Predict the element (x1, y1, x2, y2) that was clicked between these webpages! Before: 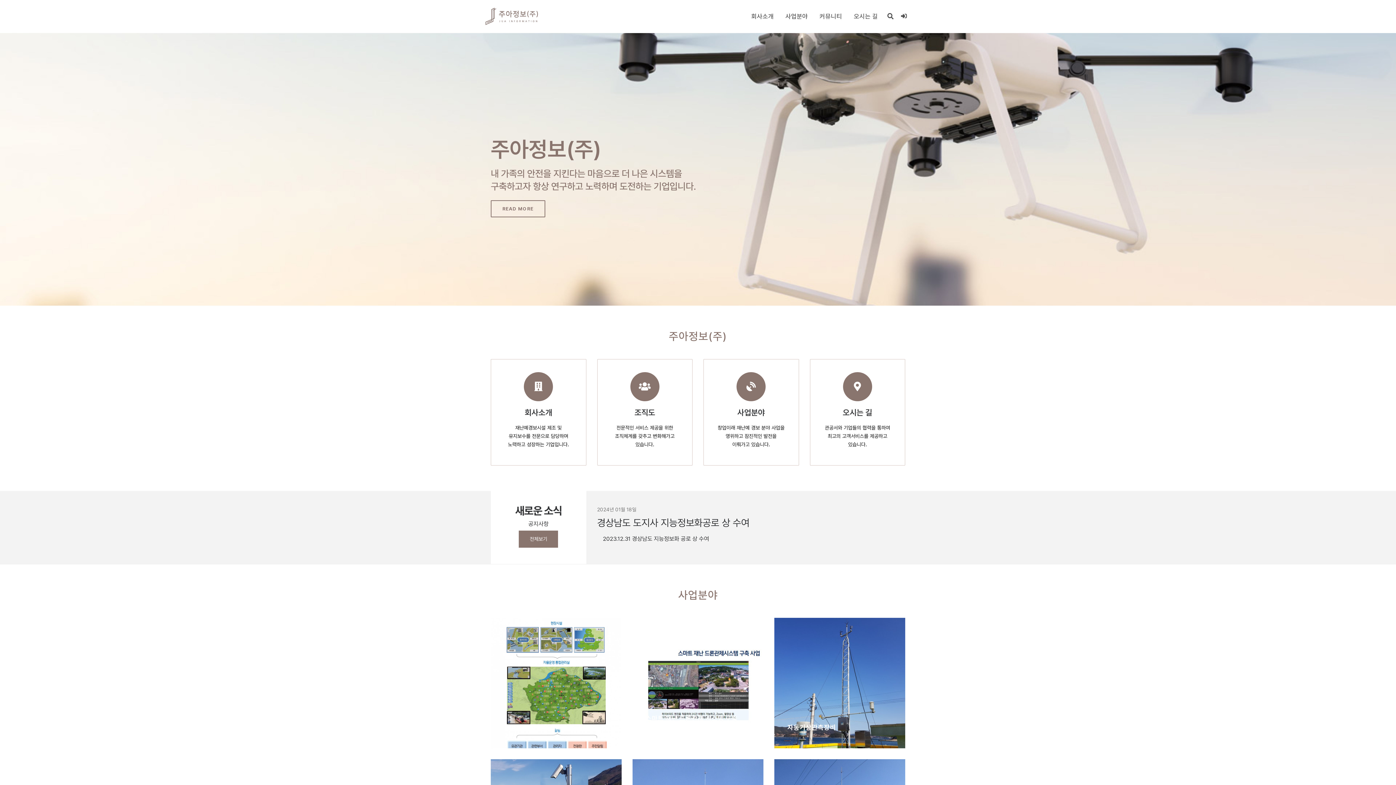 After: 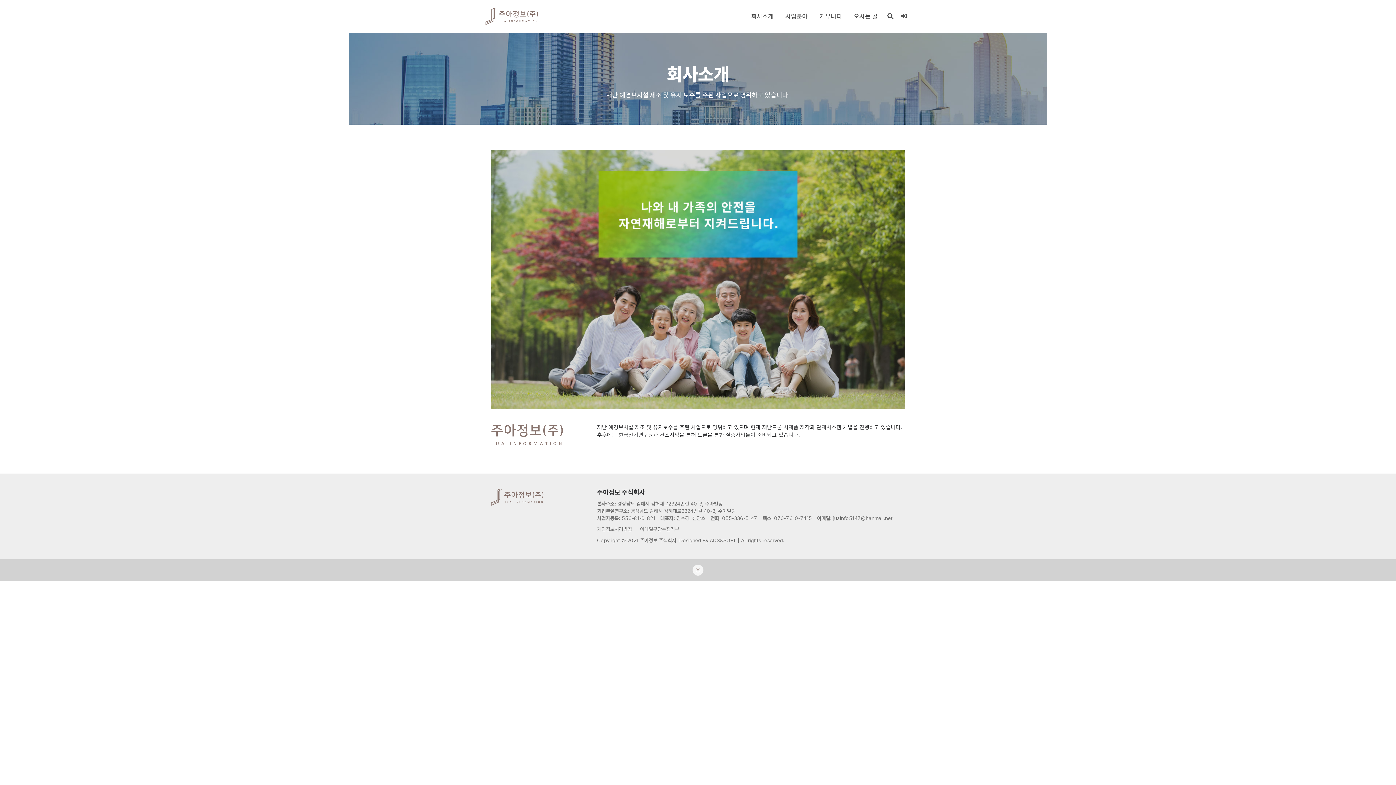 Action: label: 회사소개

재난예경보시설 제조 및 유지보수를 전문으로 담당하며 노력하고 성장하는 기업입니다. bbox: (490, 359, 586, 465)